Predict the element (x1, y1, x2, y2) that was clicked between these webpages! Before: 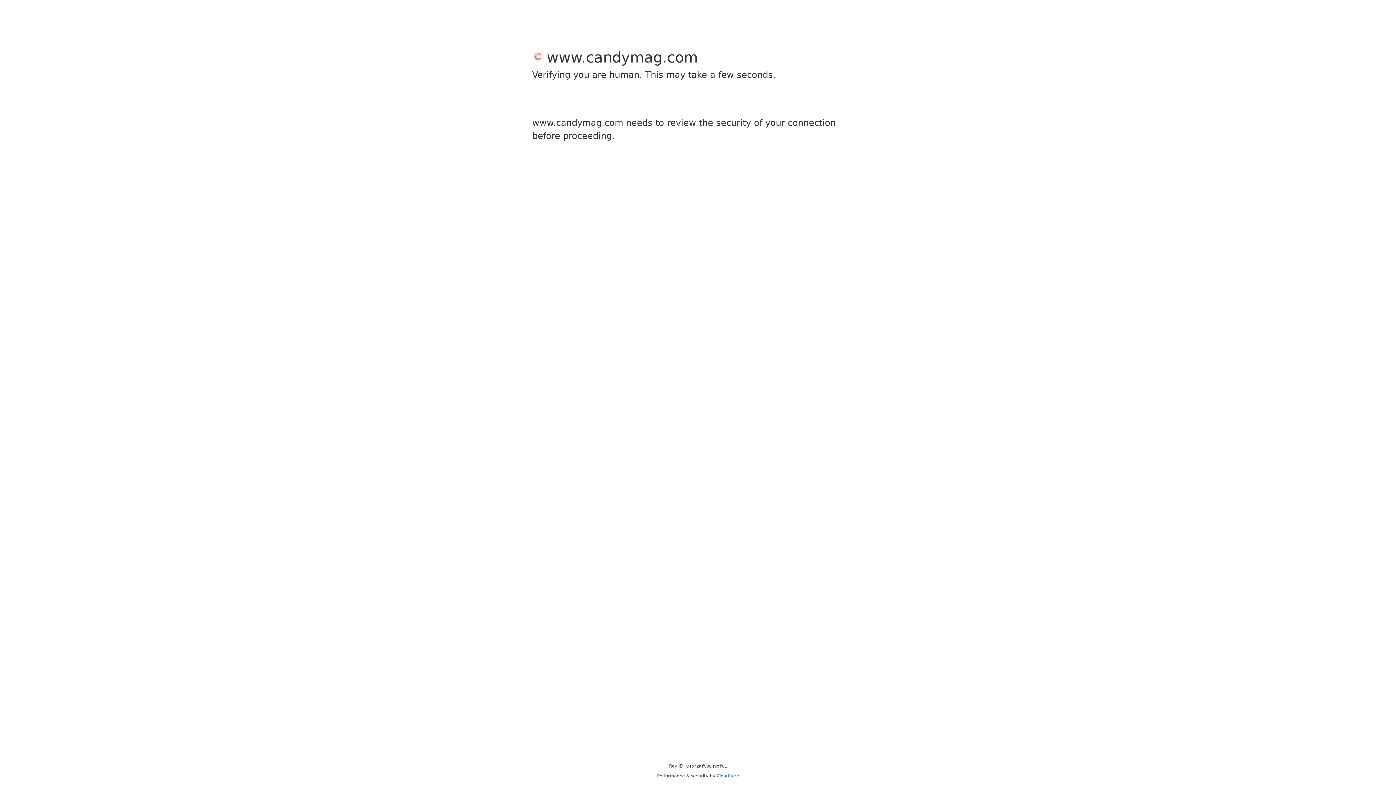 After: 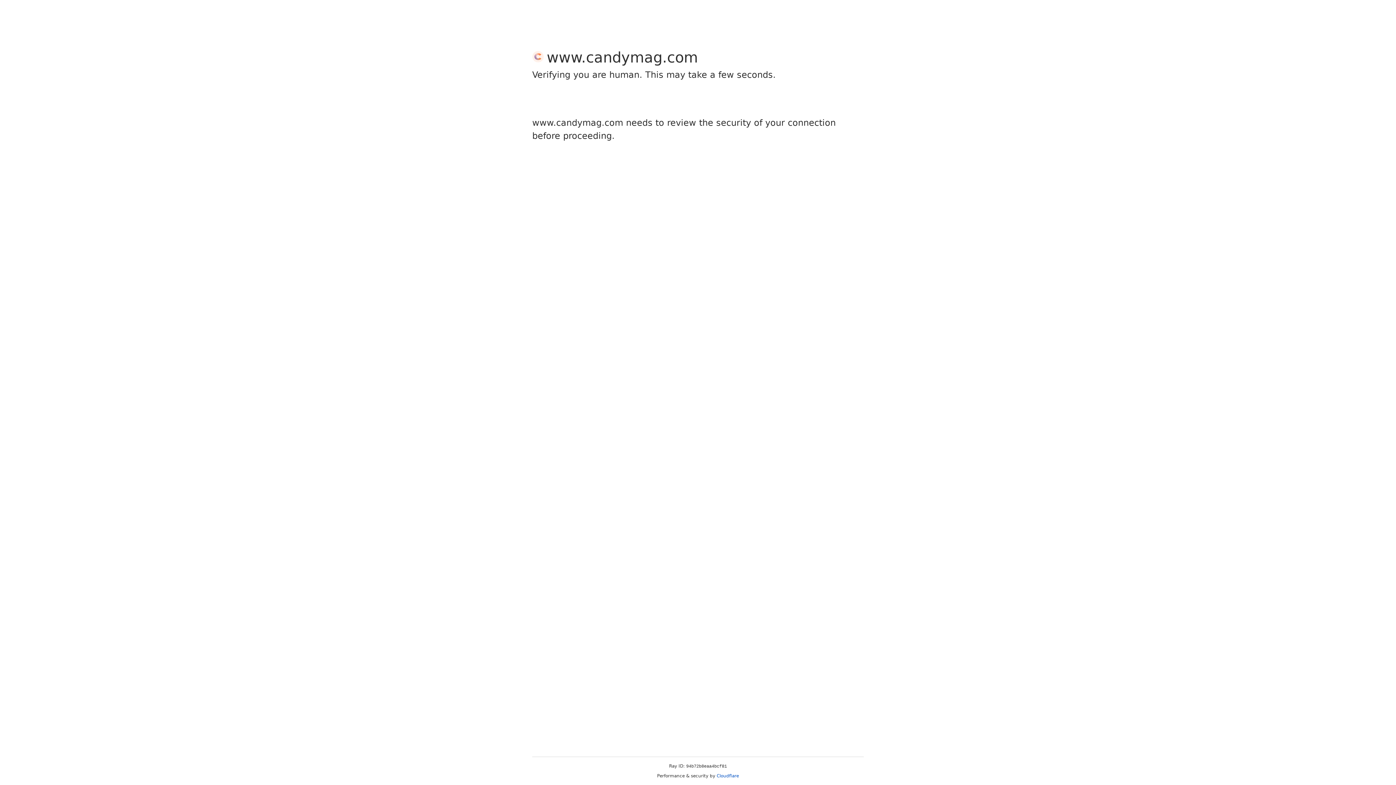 Action: bbox: (716, 773, 739, 778) label: Cloudflare